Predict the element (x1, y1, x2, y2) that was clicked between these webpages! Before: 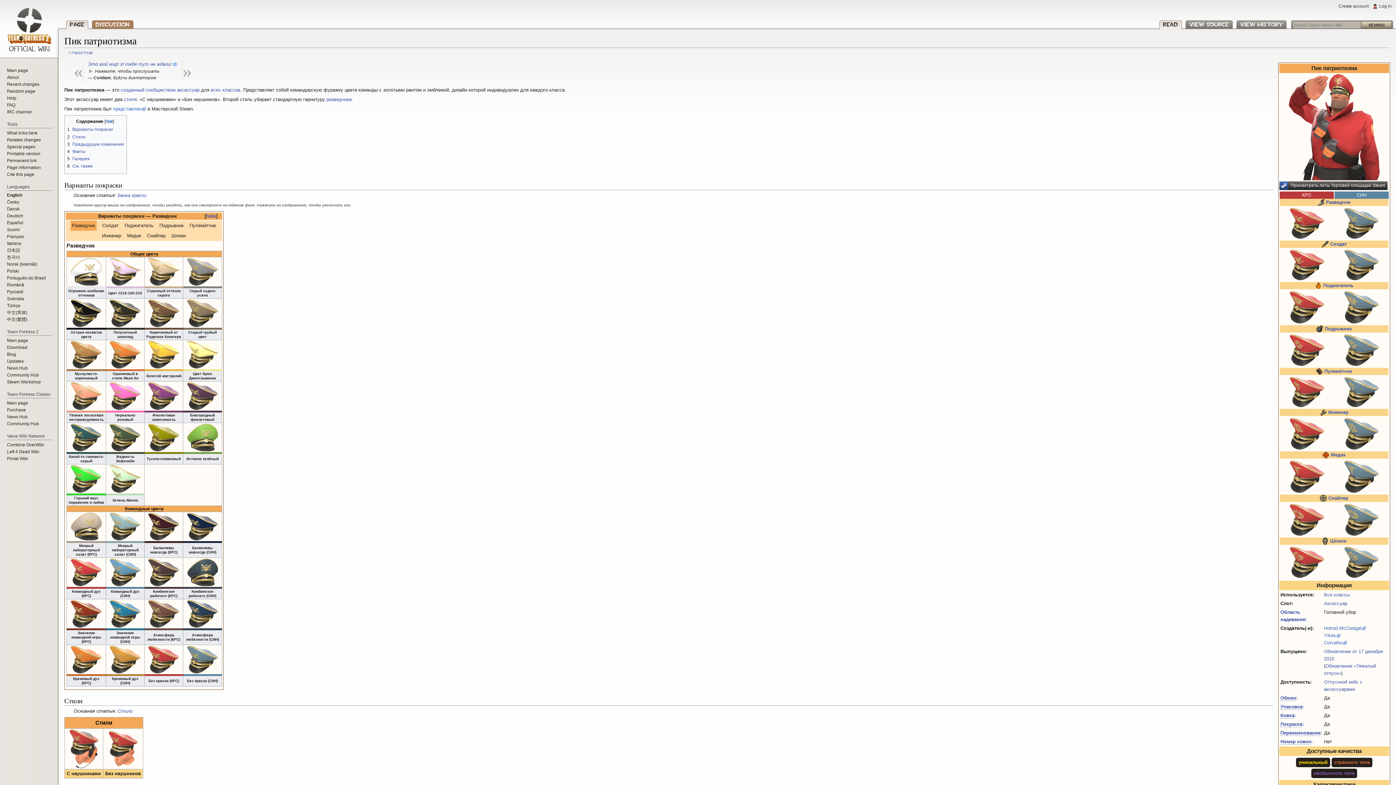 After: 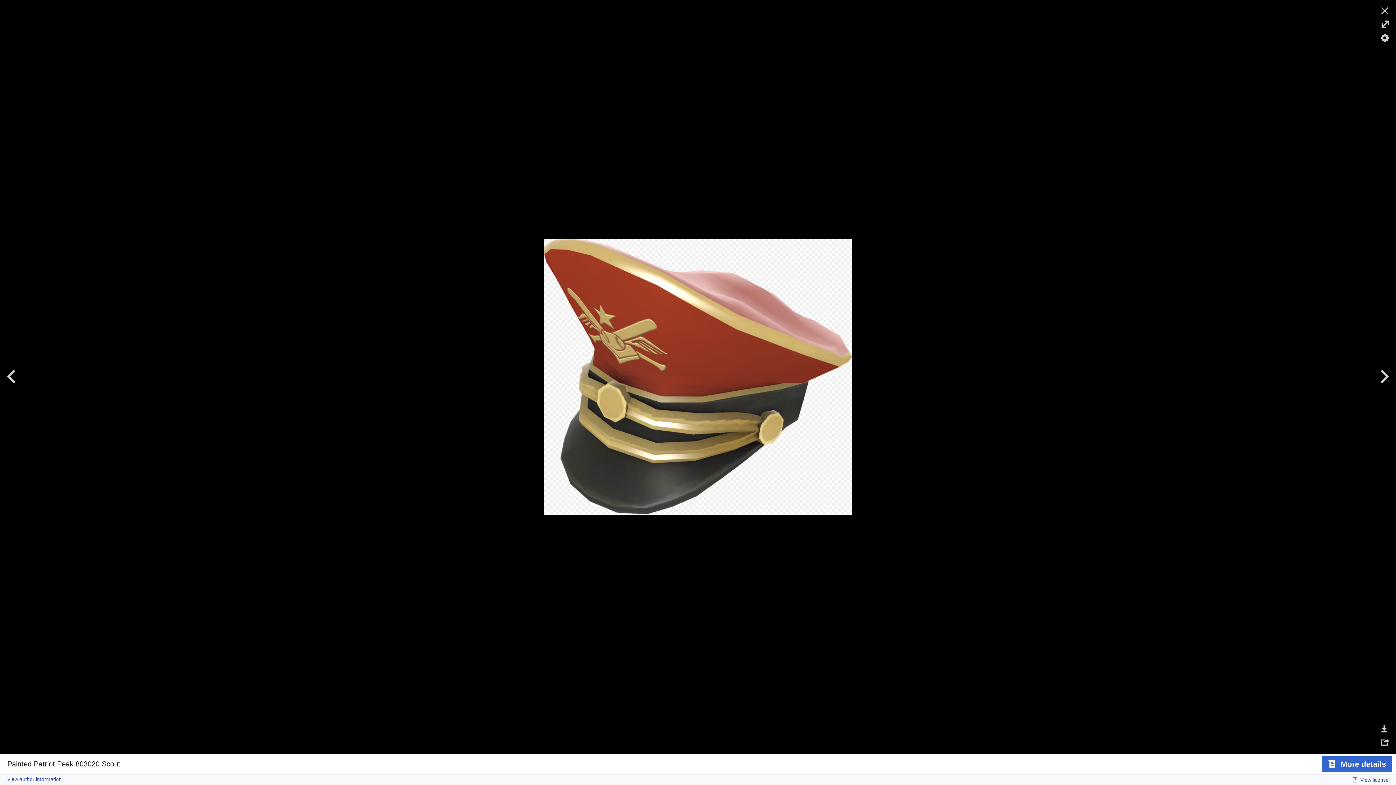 Action: bbox: (70, 611, 101, 615)